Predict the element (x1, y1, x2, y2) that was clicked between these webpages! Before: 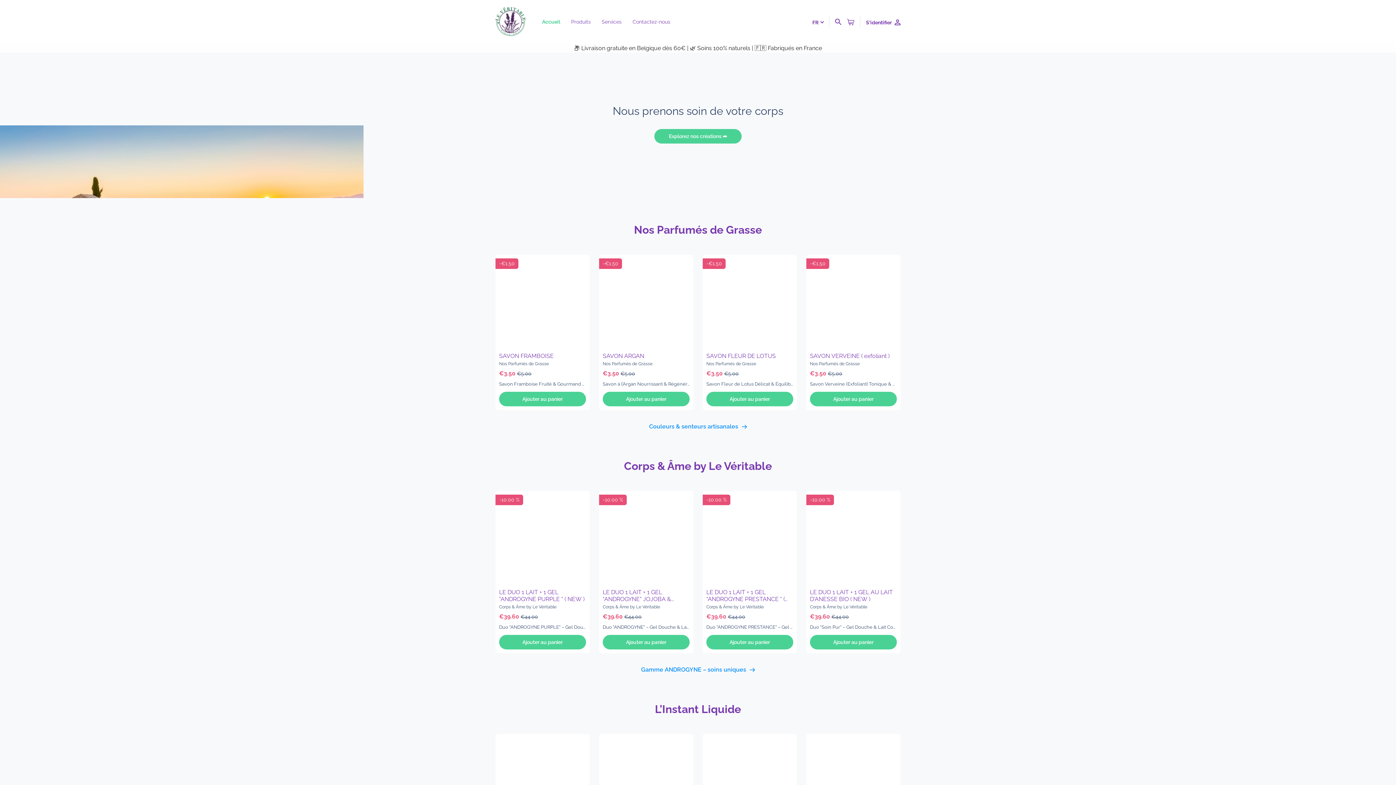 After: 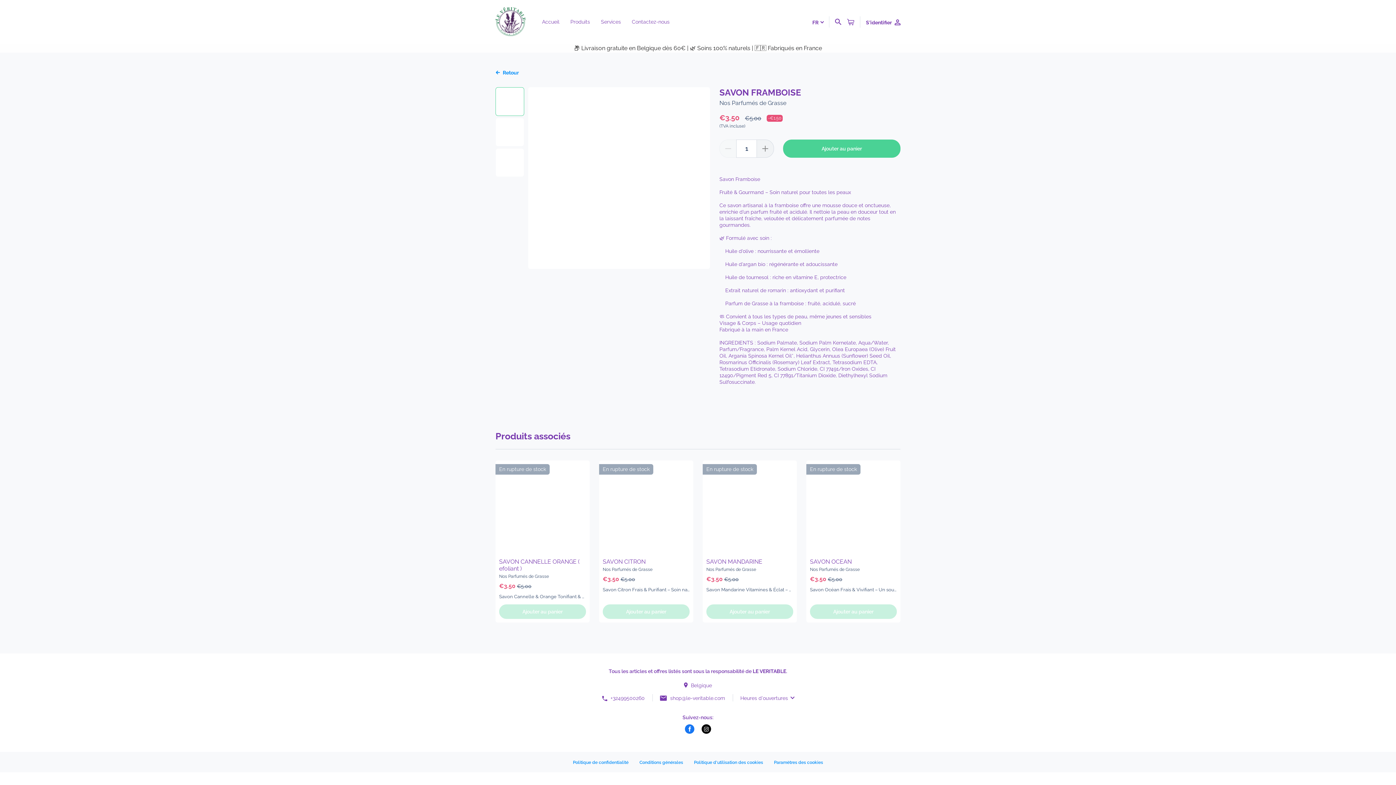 Action: bbox: (495, 254, 589, 391) label: -€1.50

SAVON FRAMBOISE

Nos Parfumés de Grasse

€3.50 €5.00

Savon Framboise Fruité & Gourmand – Soin naturel pour toutes les peaux Ce savon artisanal à la framboise offre une mousse douce et onctueuse, enrichie d’un parfum fruité et acidulé. Il nettoie la peau en douceur tout en la laissant fraîche, veloutée et délicatement parfumée de notes gourmandes. 🌿 Formulé avec soin : Huile d’olive : nourrissante et émolliente Huile d’argan bio : régénérante et adoucissante Huile de tournesol : riche en vitamine E, protectrice Extrait naturel de romarin : antioxydant et purifiant Parfum de Grasse à la framboise : fruité, acidulé, sucré 🧼 Convient à tous les types de peau, même jeunes et sensibles Visage & Corps – Usage quotidien Fabriqué à la main en France INGREDIENTS : Sodium Palmate, Sodium Palm Kernelate, Aqua/Water, Parfum/Fragrance, Palm Kernel Acid, Glycerin, Olea Europaea (Olive) Fruit Oil, Argania Spinosa Kernel Oil*, Helianthus Annuus (Sunflower) Seed Oil, Rosmarinus Officinalis (Rosemary) Leaf Extract, Tetrasodium EDTA, Tetrasodium Etidronate, Sodium Chloride, CI 77491/Iron Oxides, CI 12490/Pigment Red 5, CI 77891/Titanium Dioxide, Diethylhexyl Sodium Sulfosuccinate.